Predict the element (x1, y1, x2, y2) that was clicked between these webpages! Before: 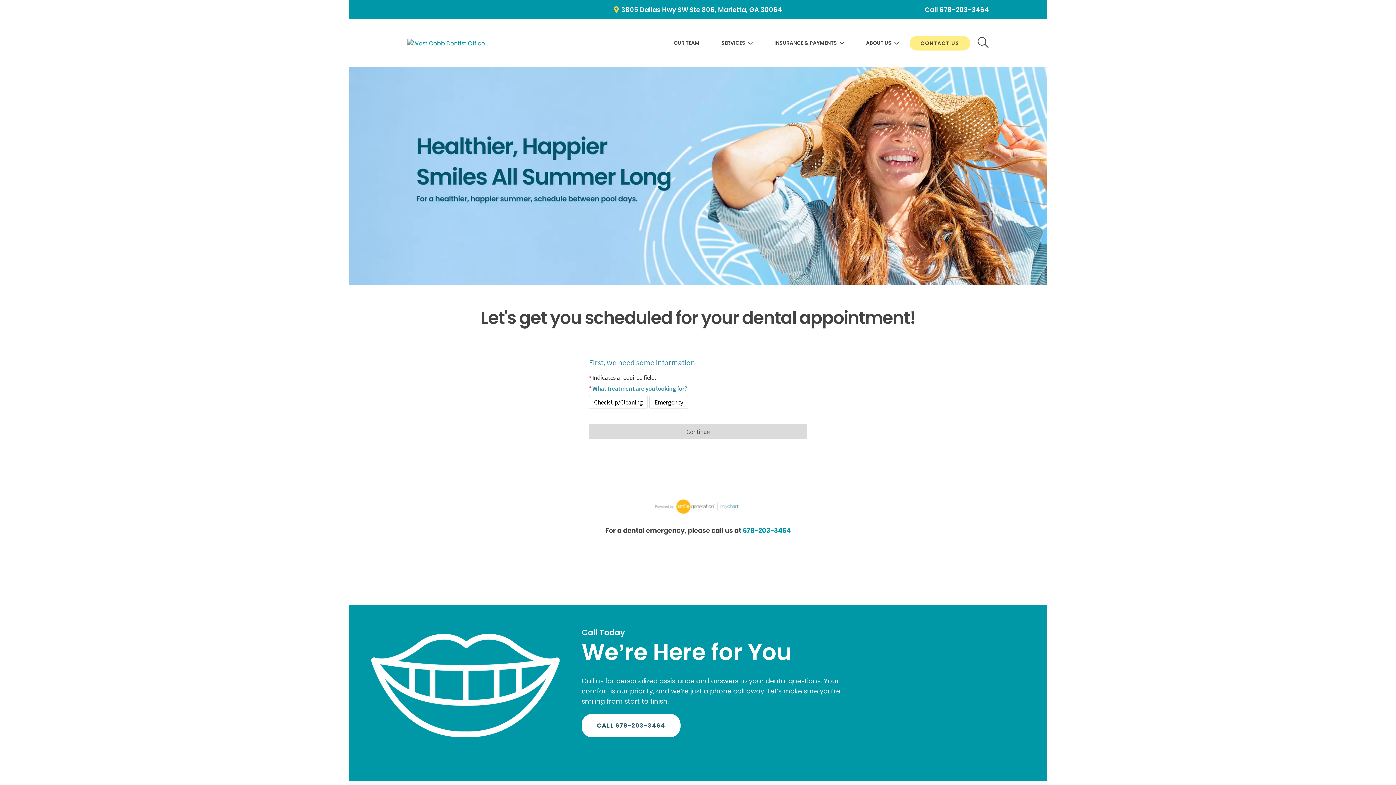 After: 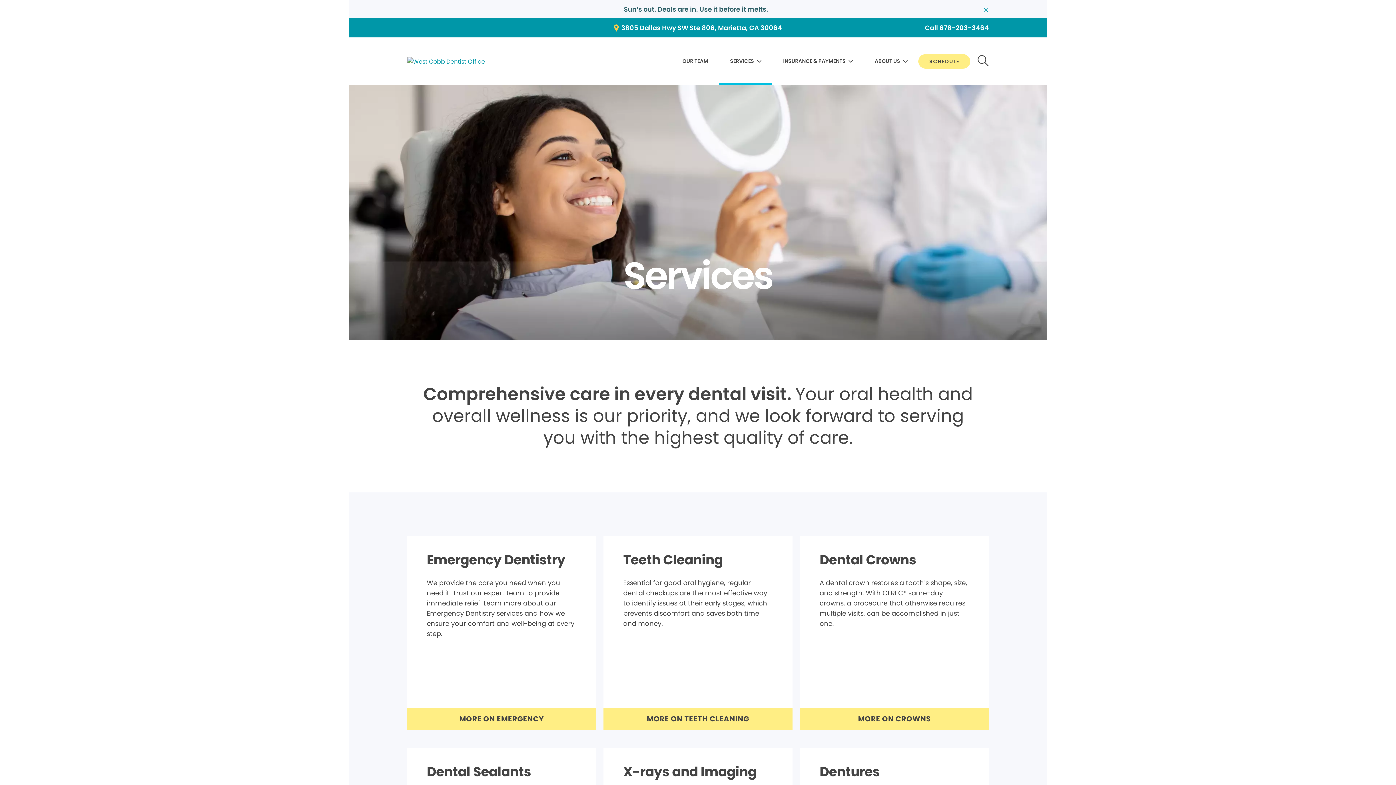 Action: bbox: (721, 36, 752, 50) label: SERVICES